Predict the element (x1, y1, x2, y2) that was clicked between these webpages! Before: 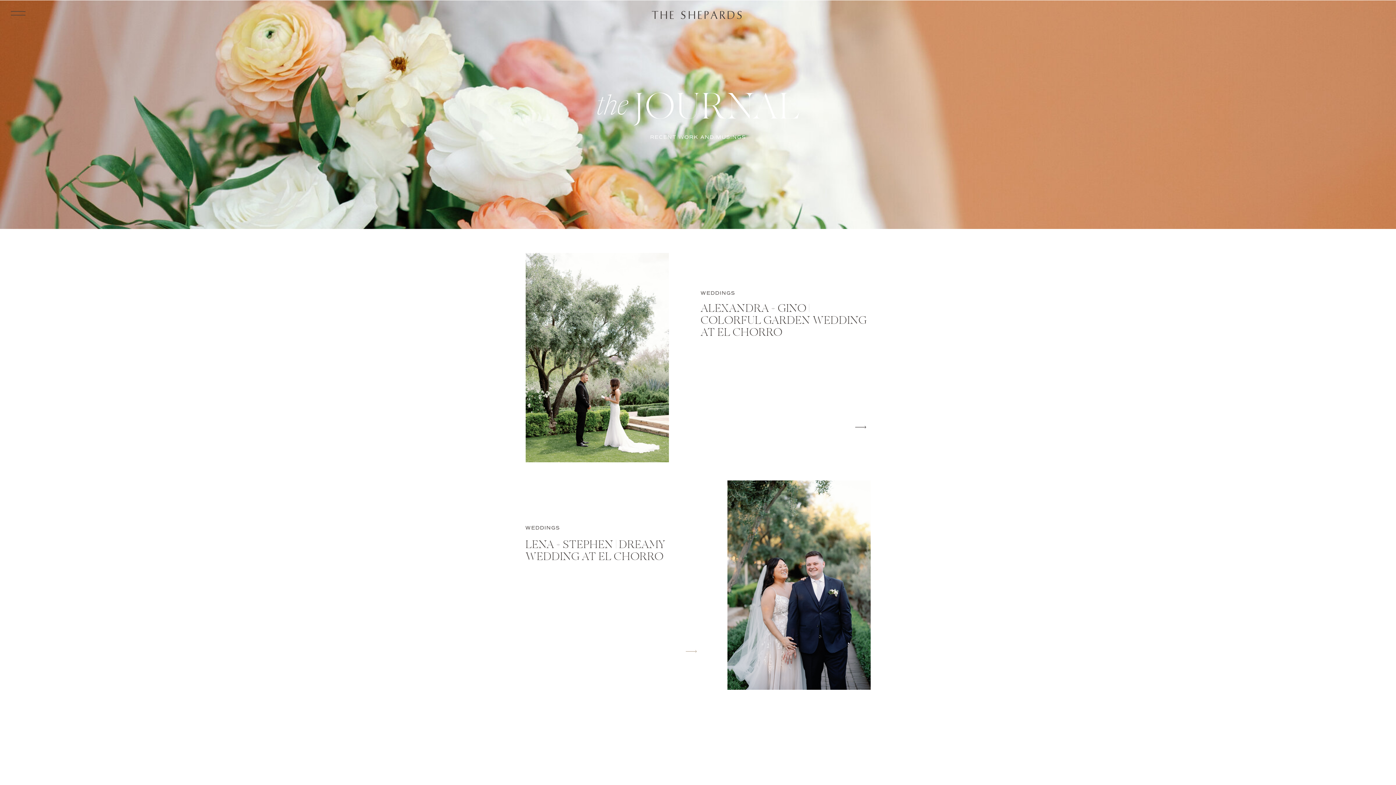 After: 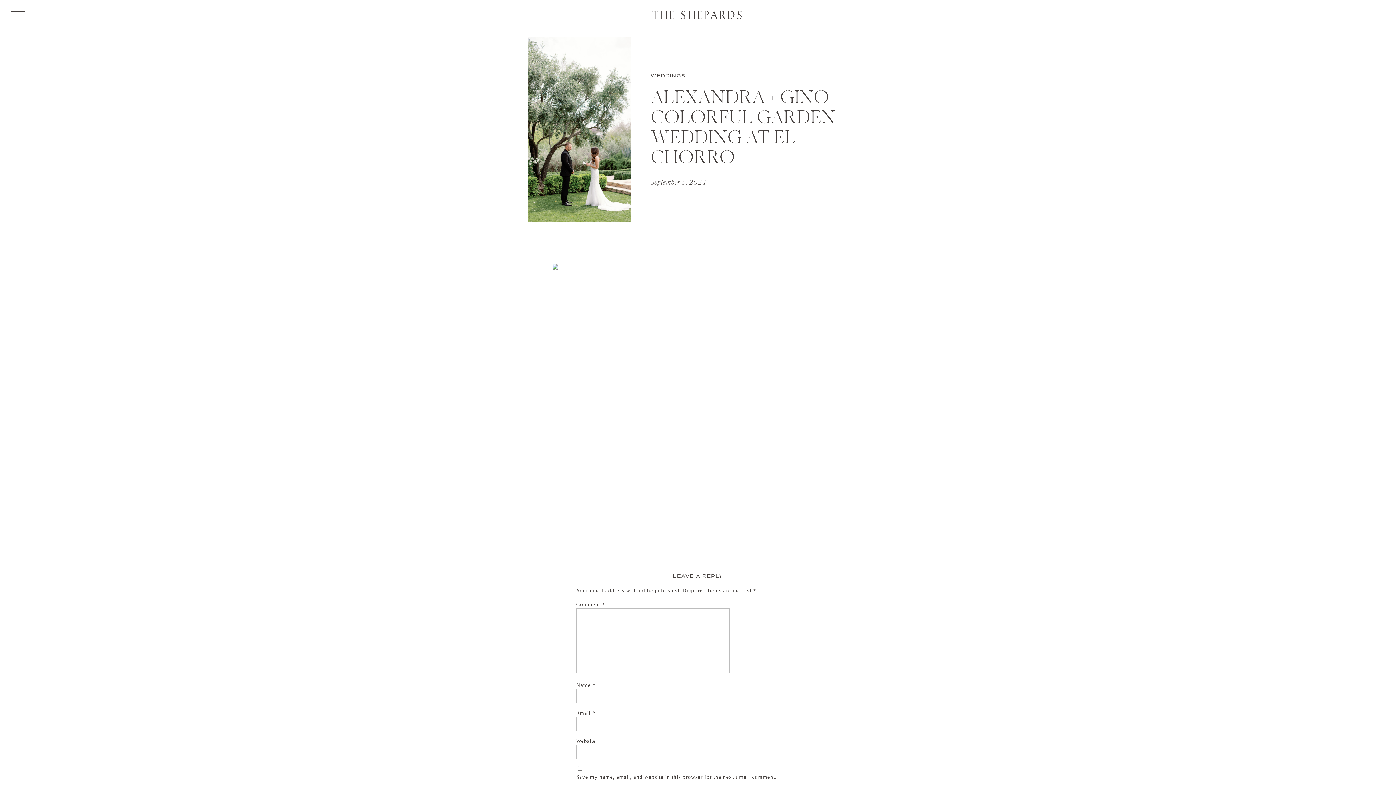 Action: label: ALEXANDRA + GINO | COLORFUL GARDEN WEDDING AT EL CHORRO bbox: (700, 302, 866, 340)